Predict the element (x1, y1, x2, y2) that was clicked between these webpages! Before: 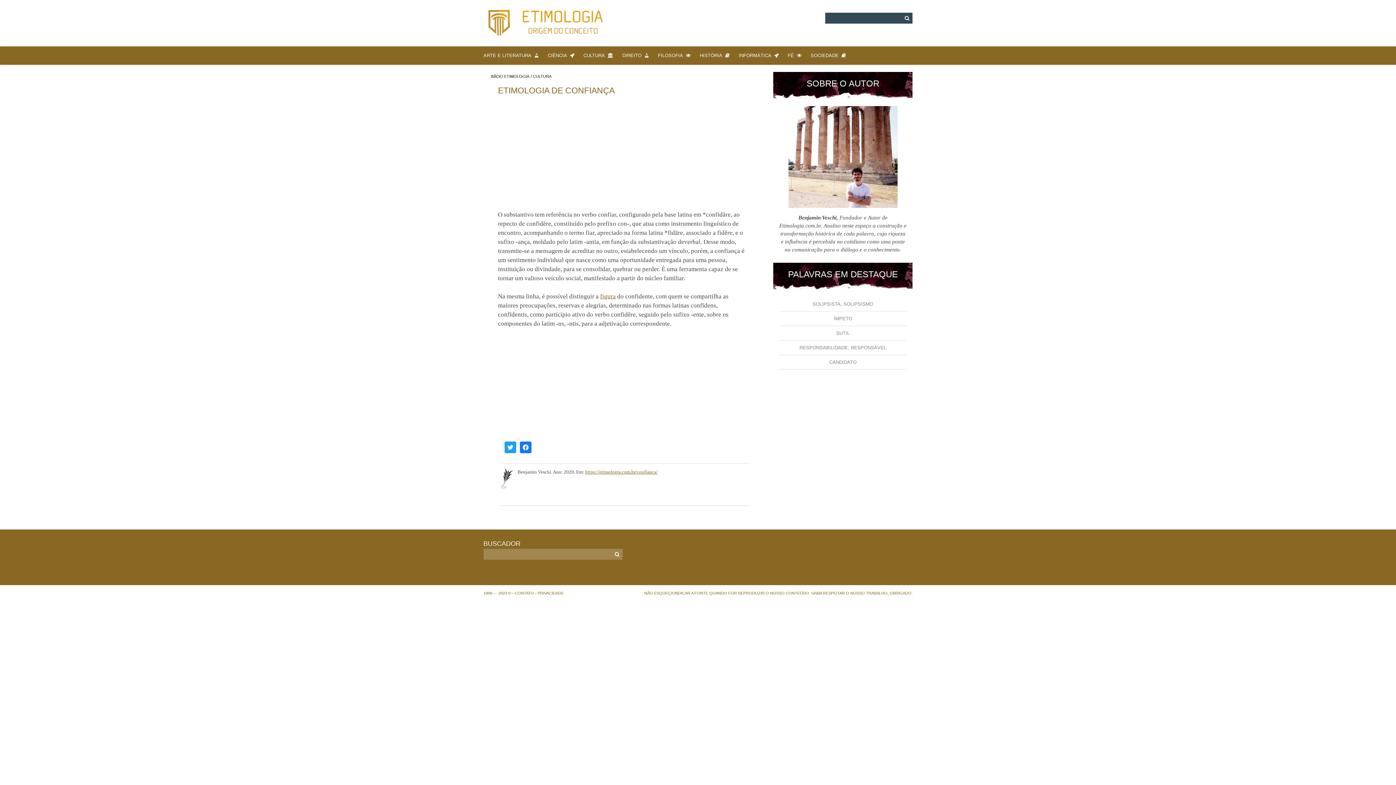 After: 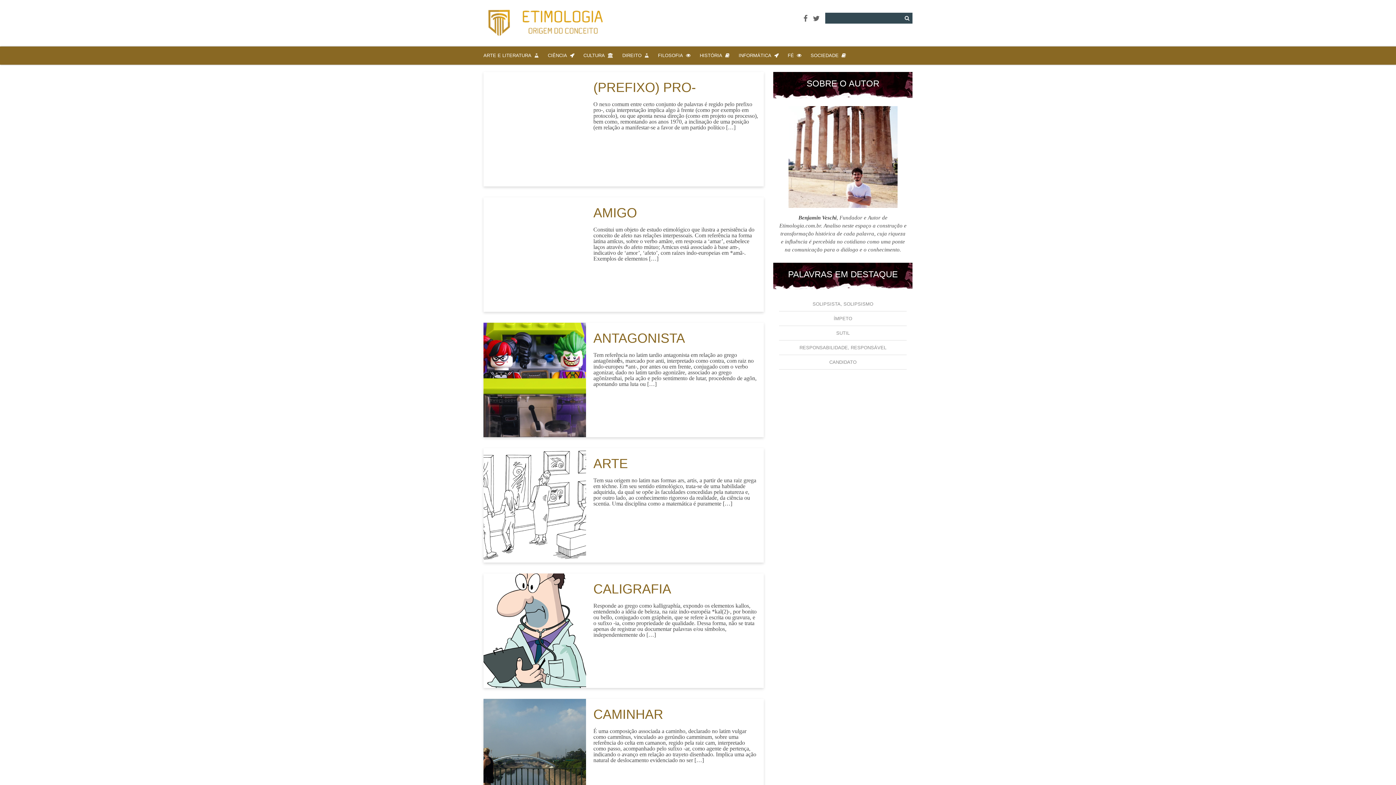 Action: label: ARTE E LITERATURA bbox: (483, 53, 538, 57)